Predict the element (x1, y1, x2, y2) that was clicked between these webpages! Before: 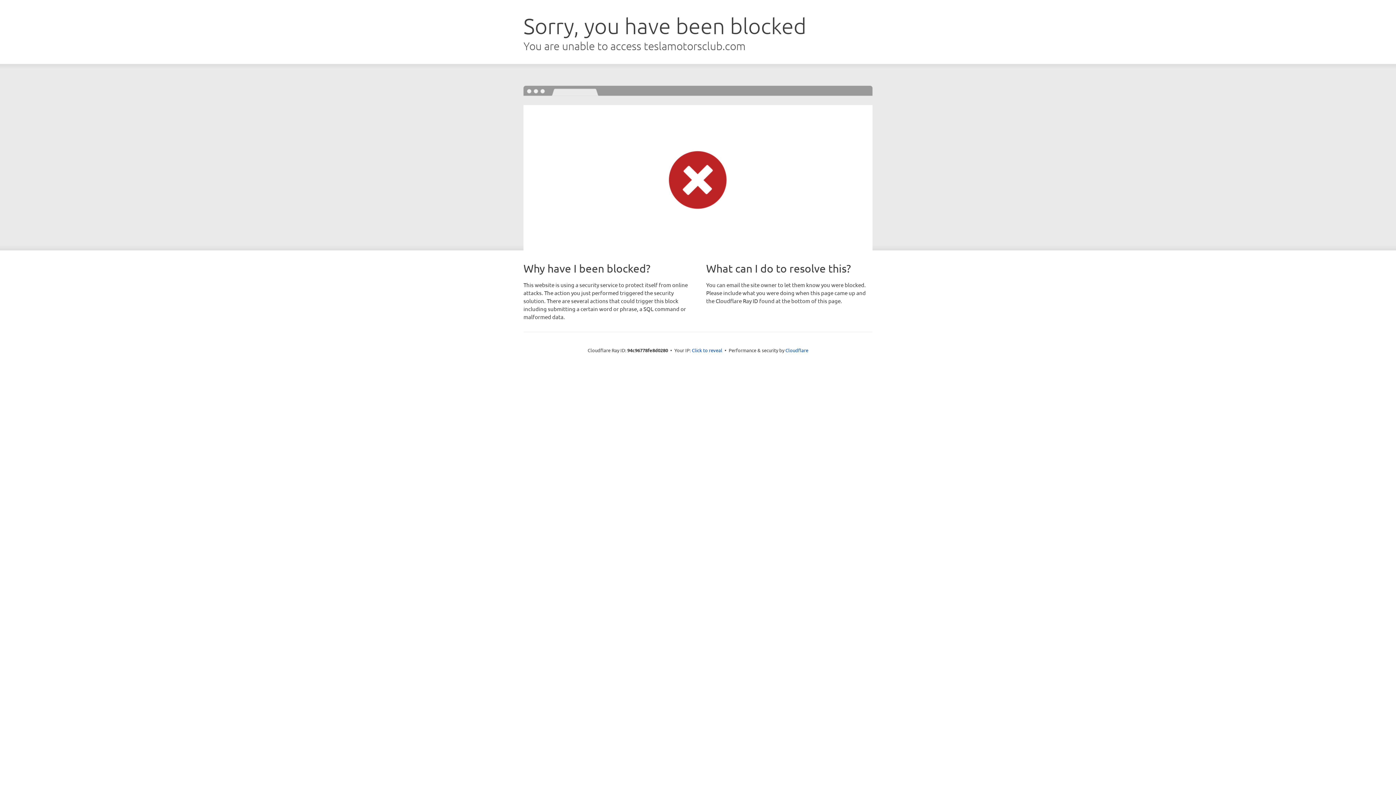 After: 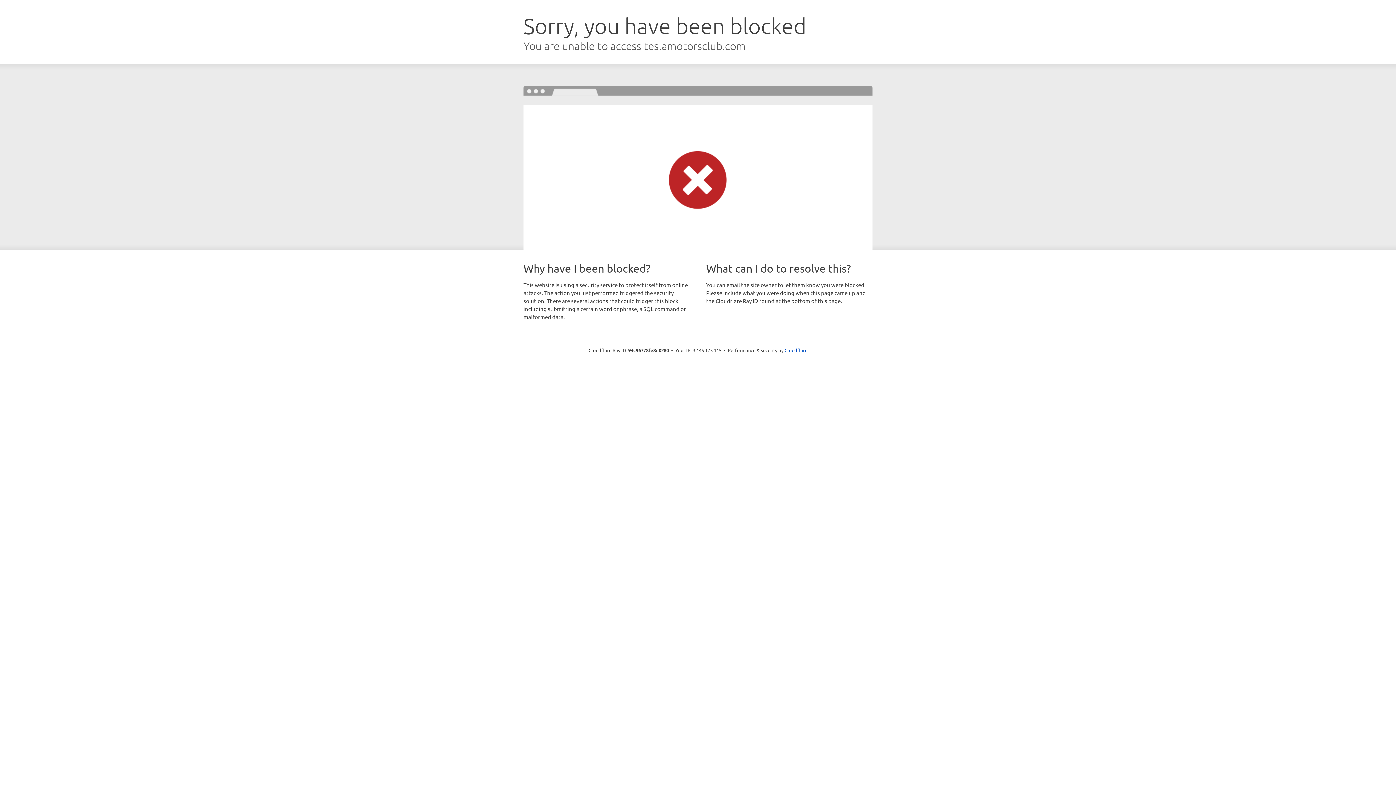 Action: bbox: (692, 346, 722, 353) label: Click to reveal